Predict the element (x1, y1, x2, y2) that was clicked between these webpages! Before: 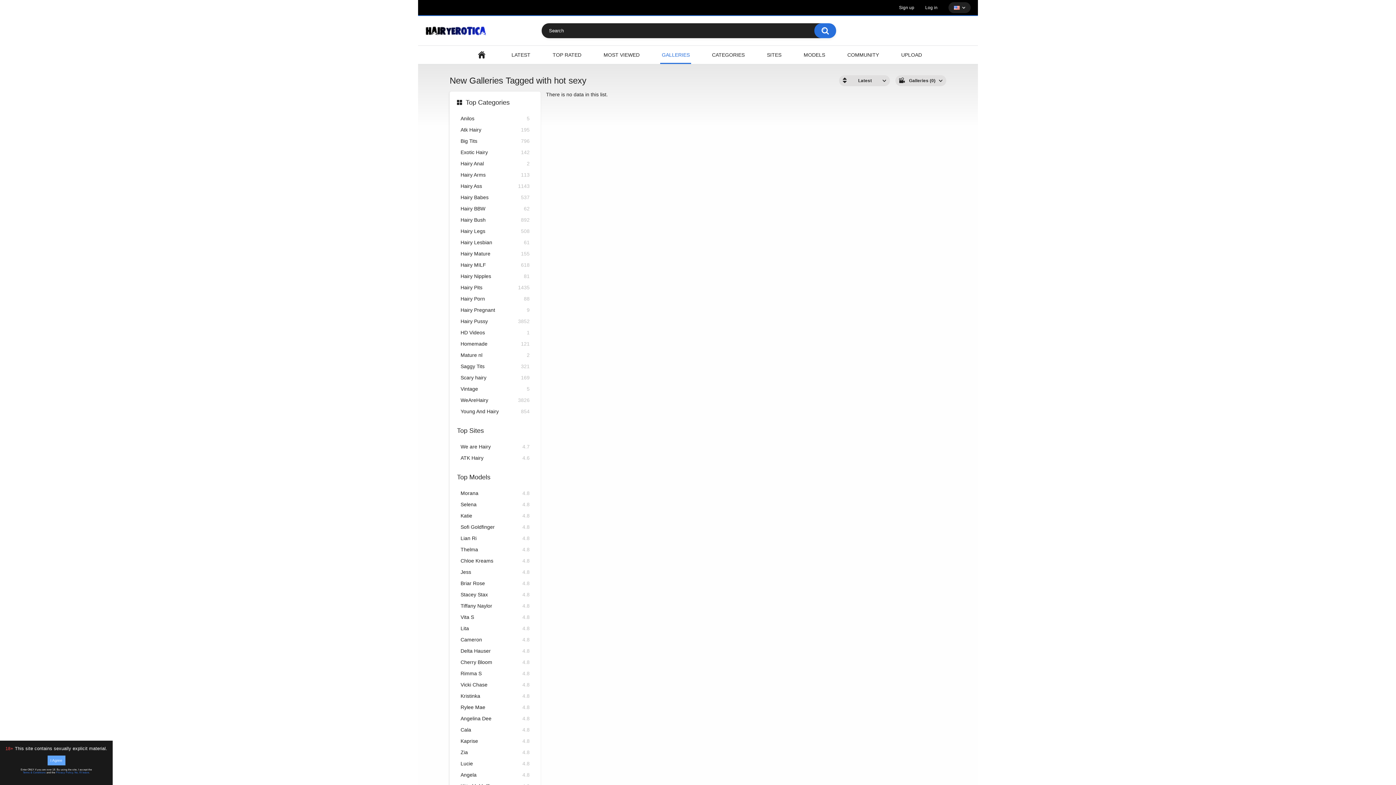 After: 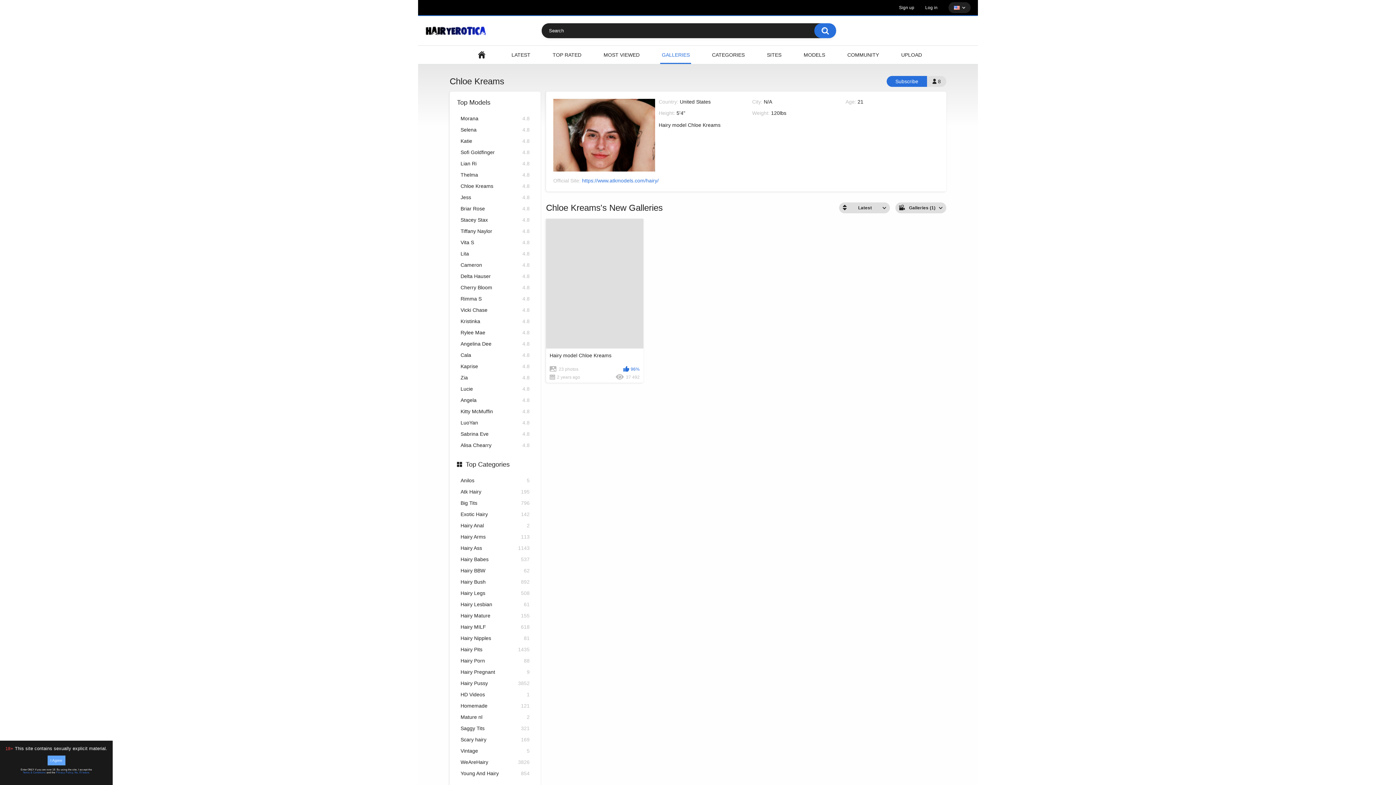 Action: label: Chloe Kreams
4.8 bbox: (460, 558, 529, 565)